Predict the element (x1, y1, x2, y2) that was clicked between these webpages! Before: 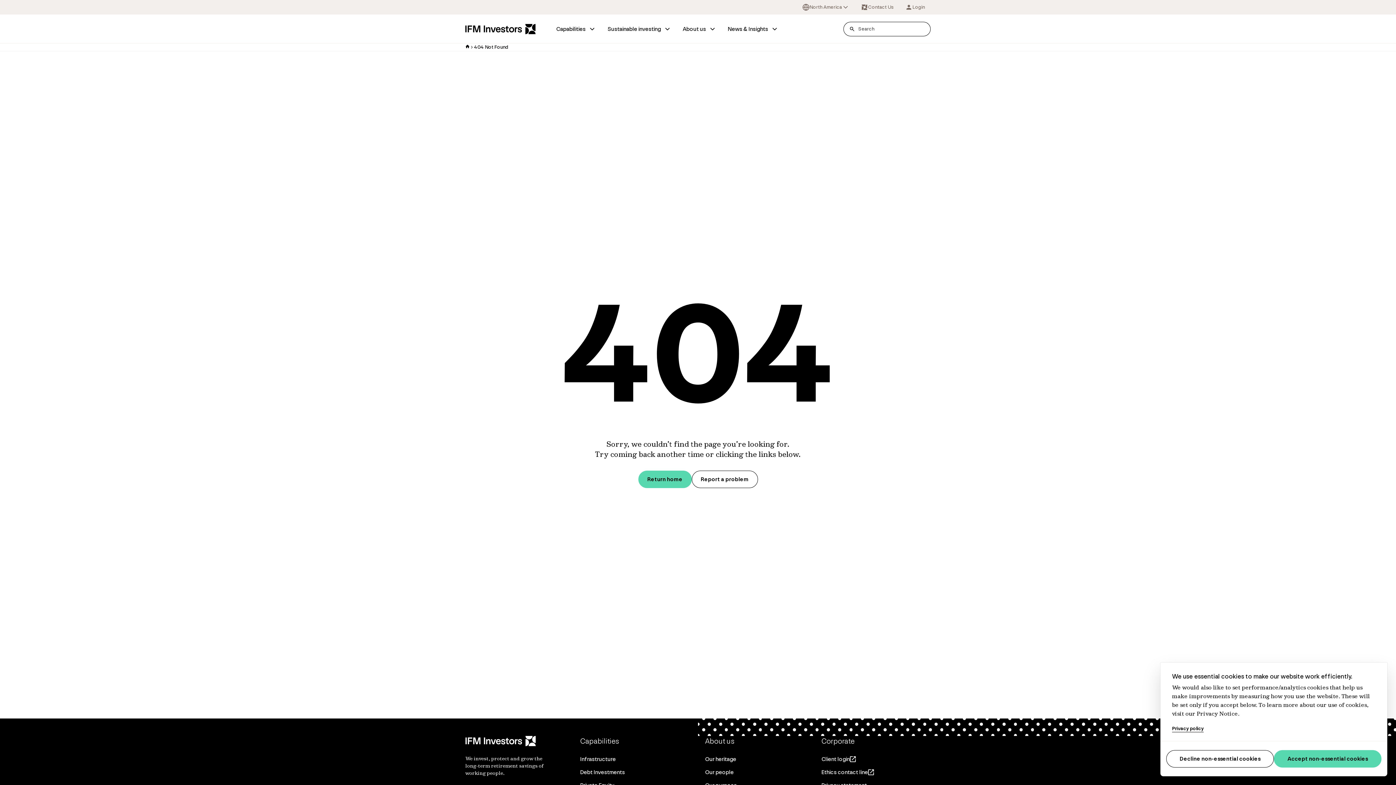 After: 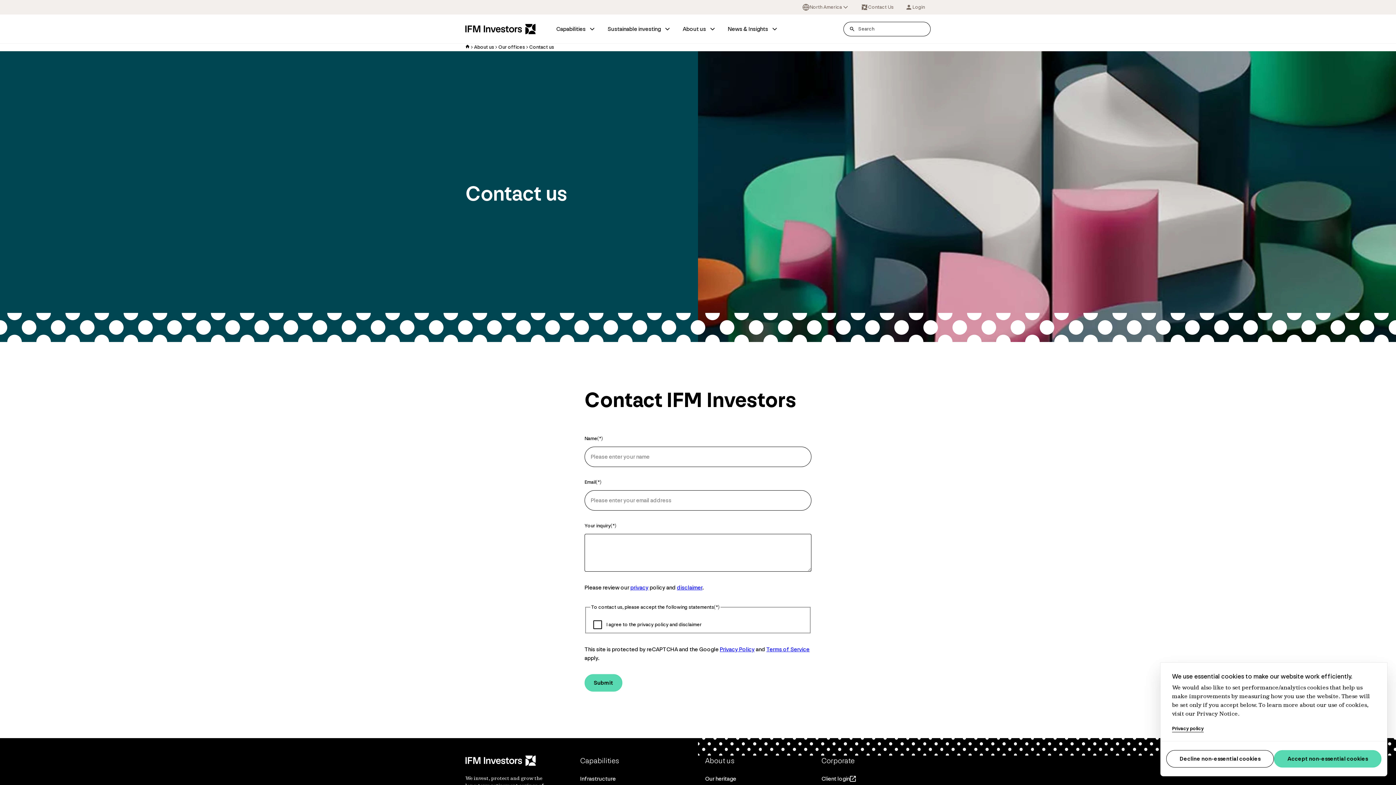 Action: label: Contact Us bbox: (855, 0, 899, 14)